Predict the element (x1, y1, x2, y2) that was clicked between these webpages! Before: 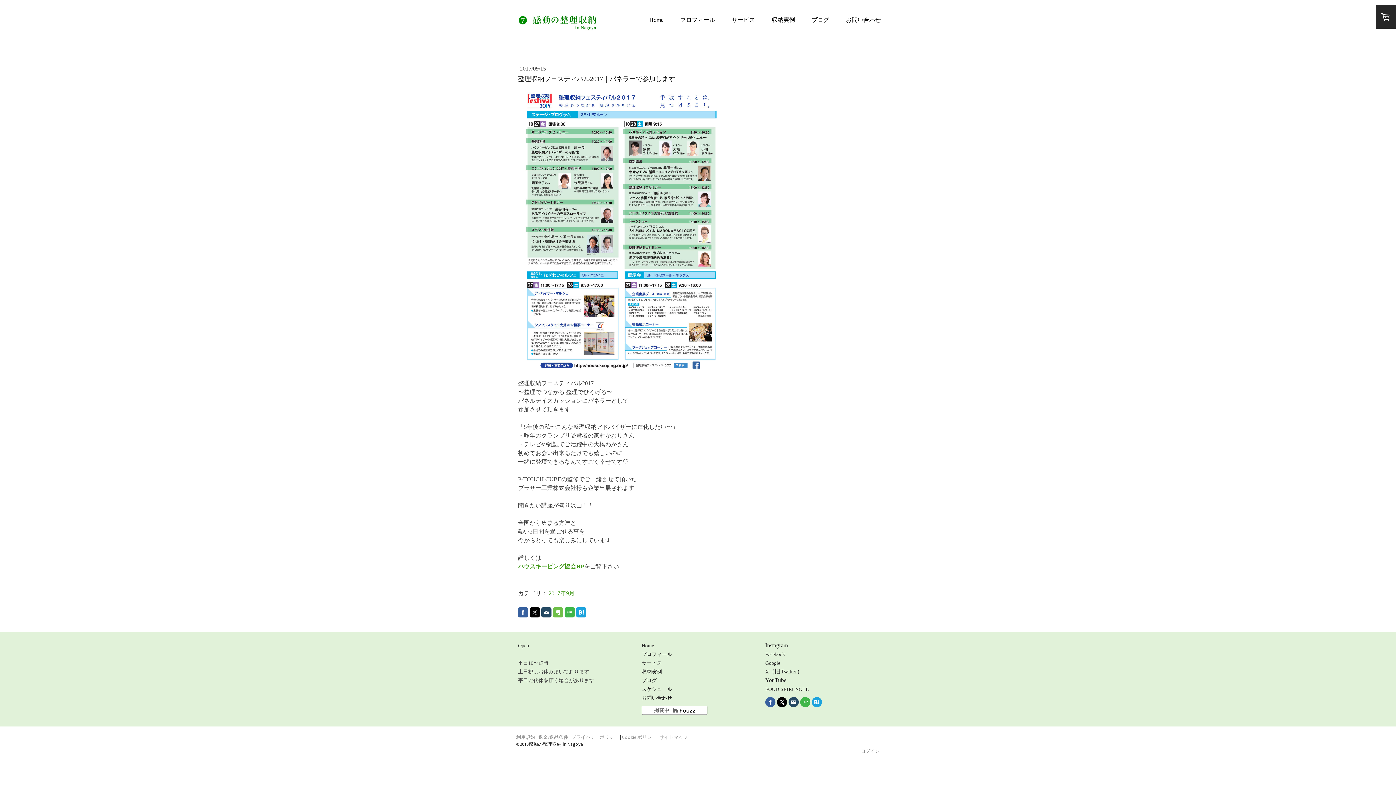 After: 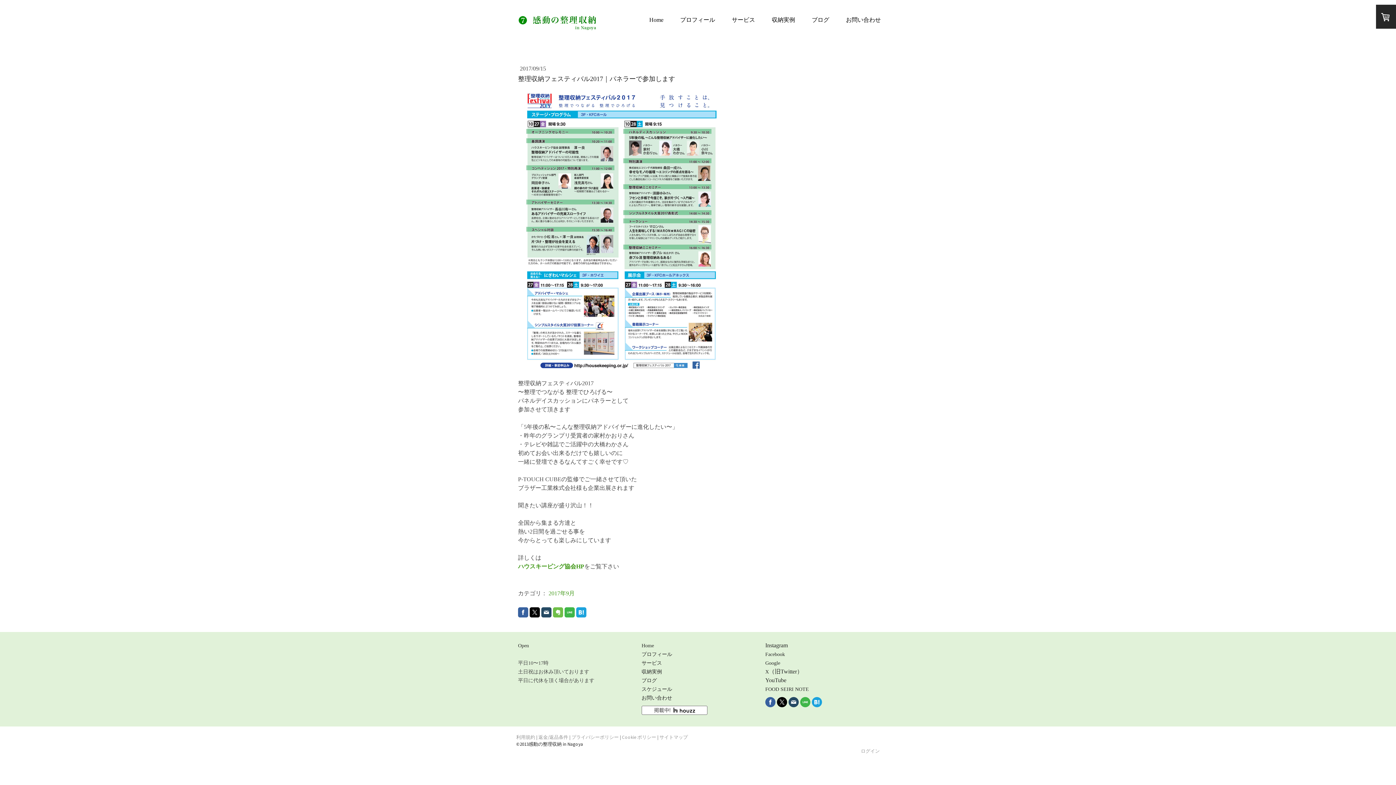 Action: label: Google bbox: (765, 660, 780, 666)